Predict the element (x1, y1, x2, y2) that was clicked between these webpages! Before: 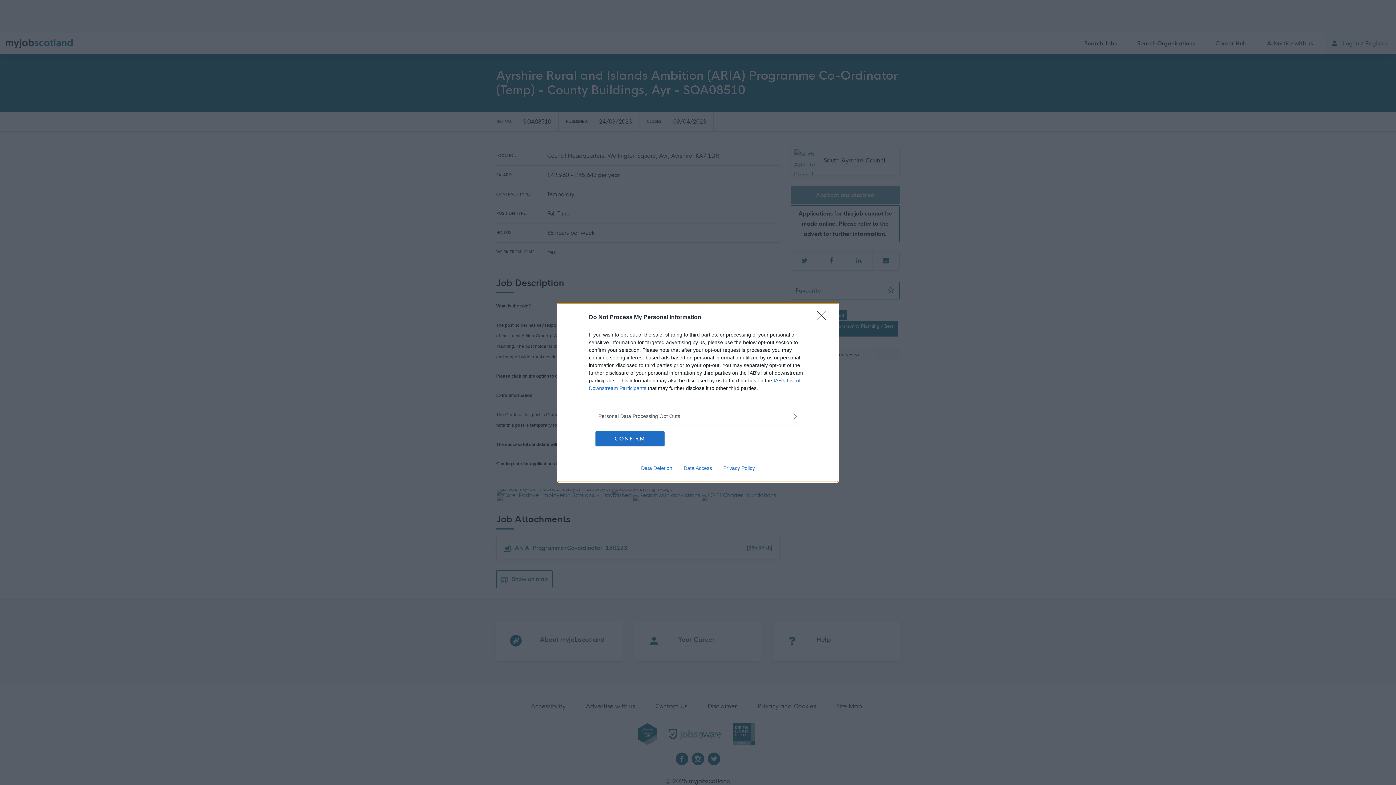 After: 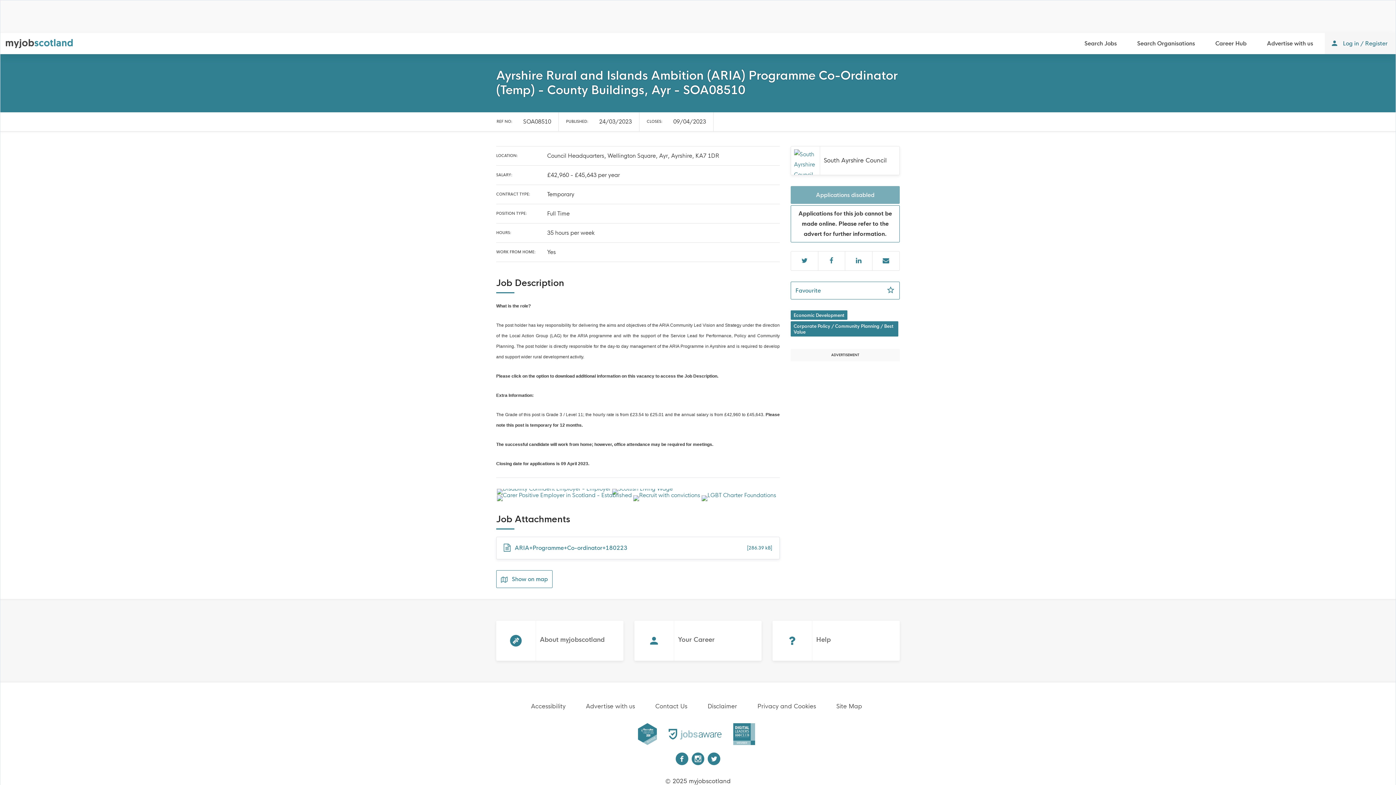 Action: bbox: (817, 310, 830, 324) label: Close